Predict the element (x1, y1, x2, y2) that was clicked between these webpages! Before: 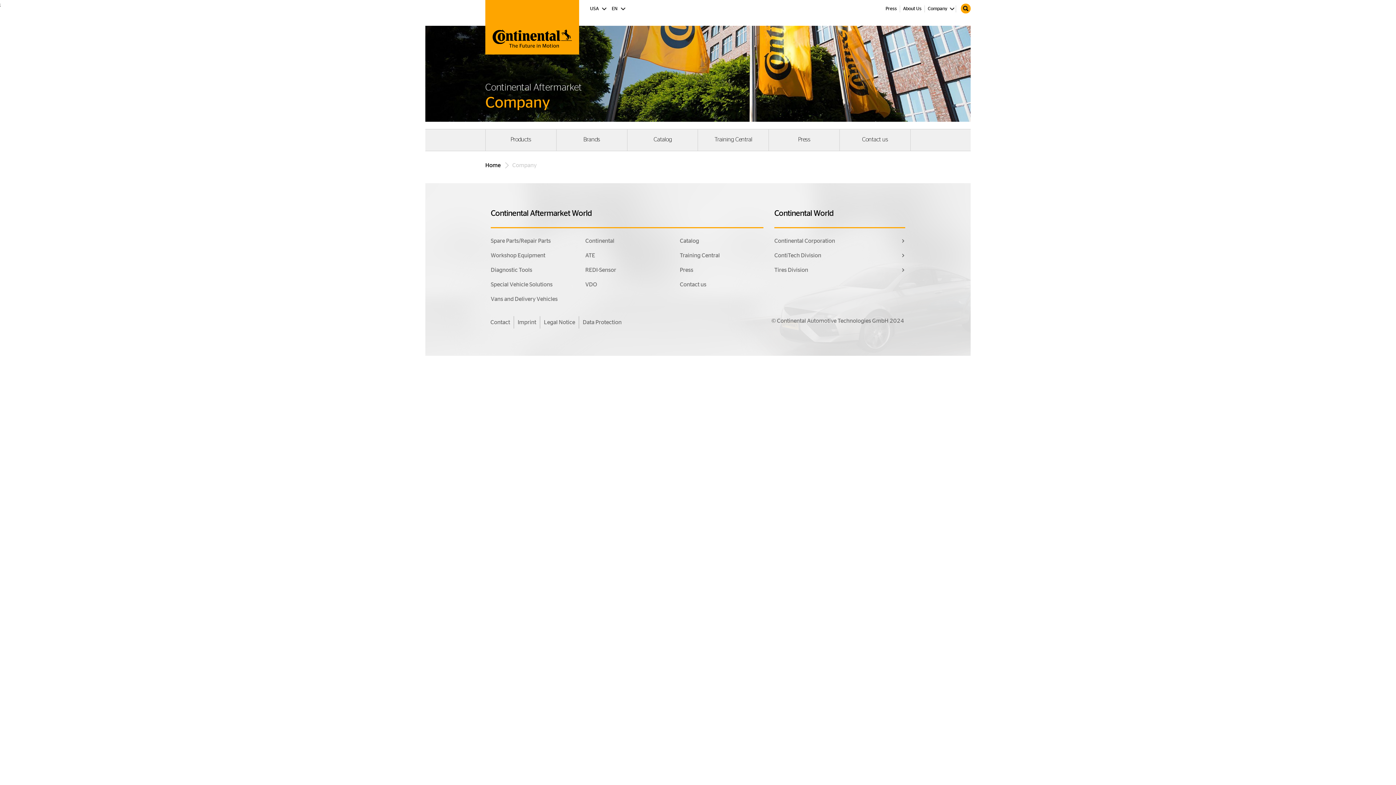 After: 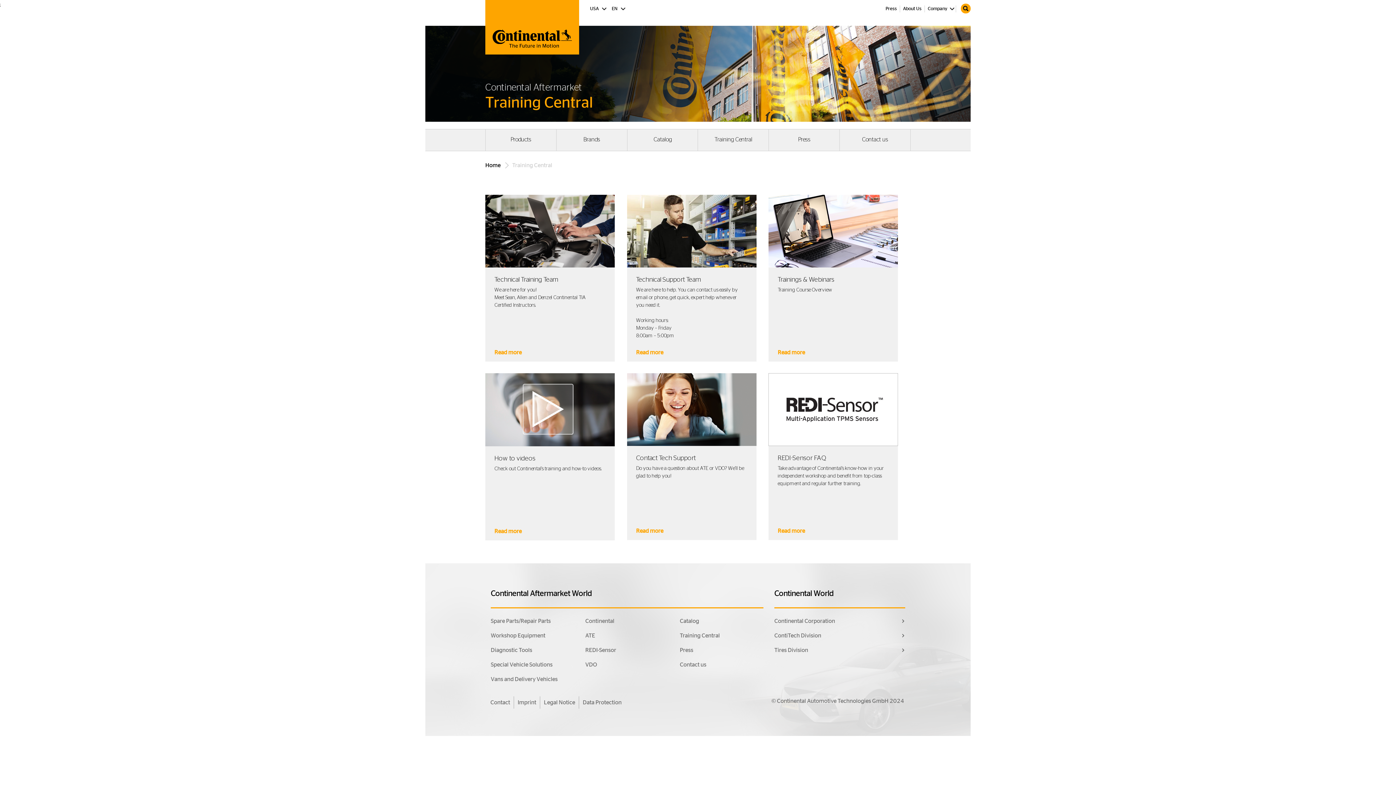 Action: label: Training Central bbox: (679, 248, 763, 262)